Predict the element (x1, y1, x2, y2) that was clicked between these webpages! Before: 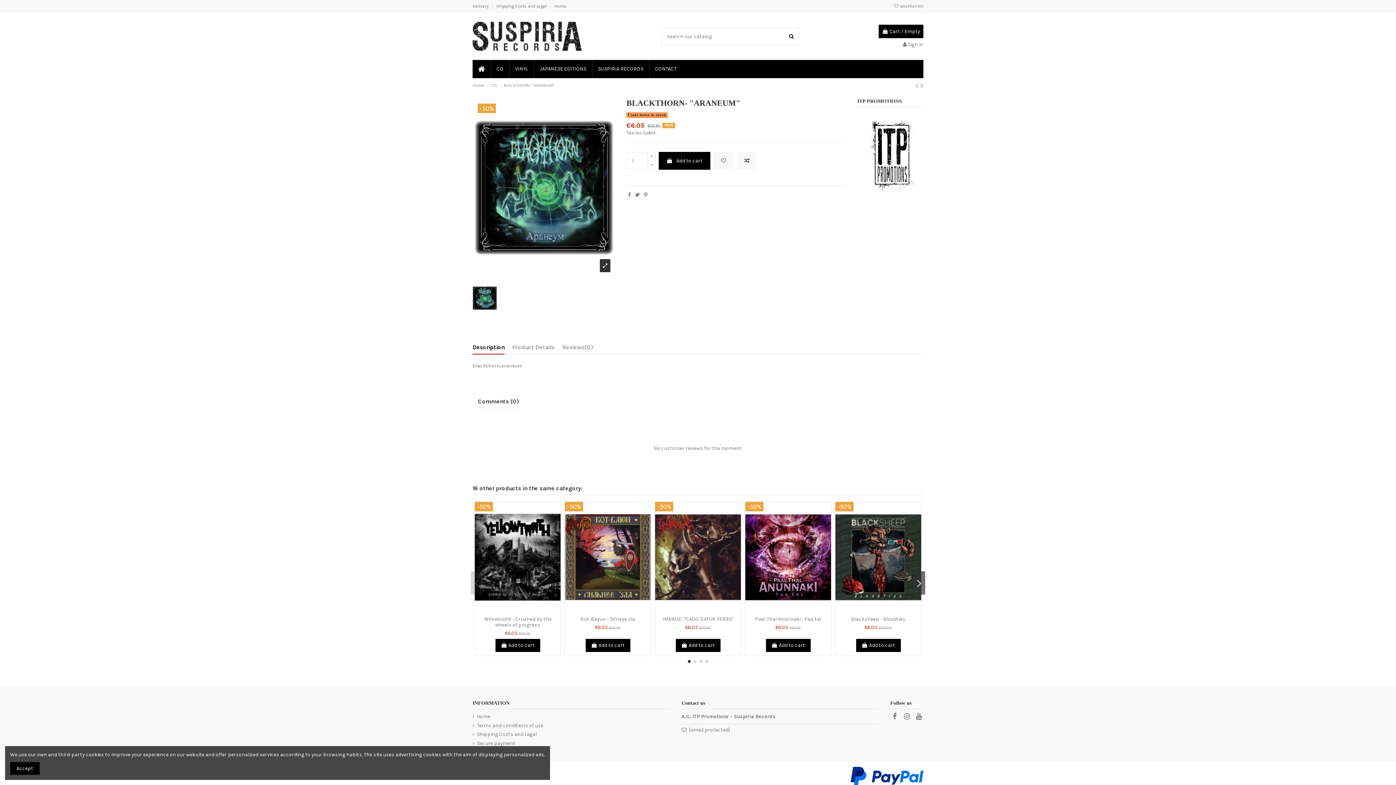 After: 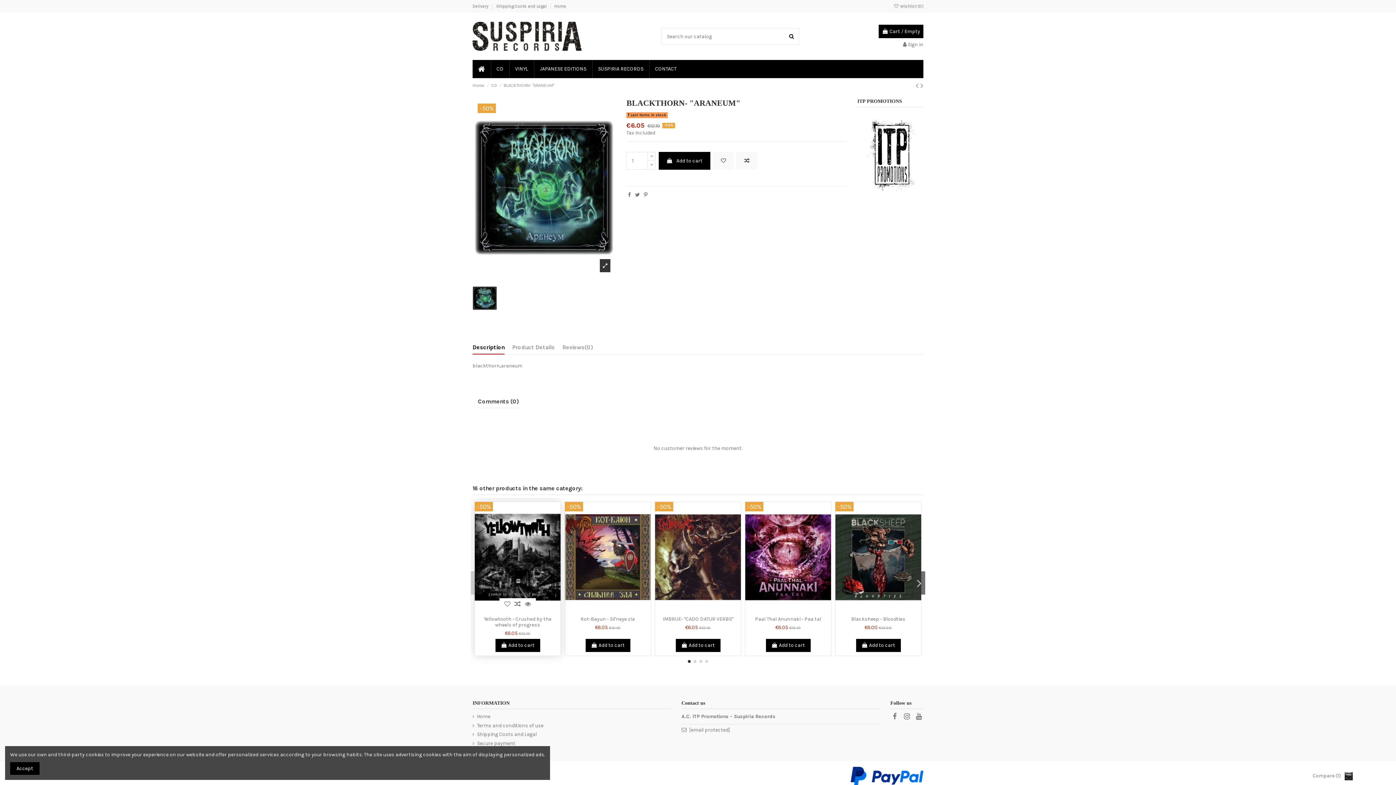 Action: bbox: (512, 605, 522, 615)